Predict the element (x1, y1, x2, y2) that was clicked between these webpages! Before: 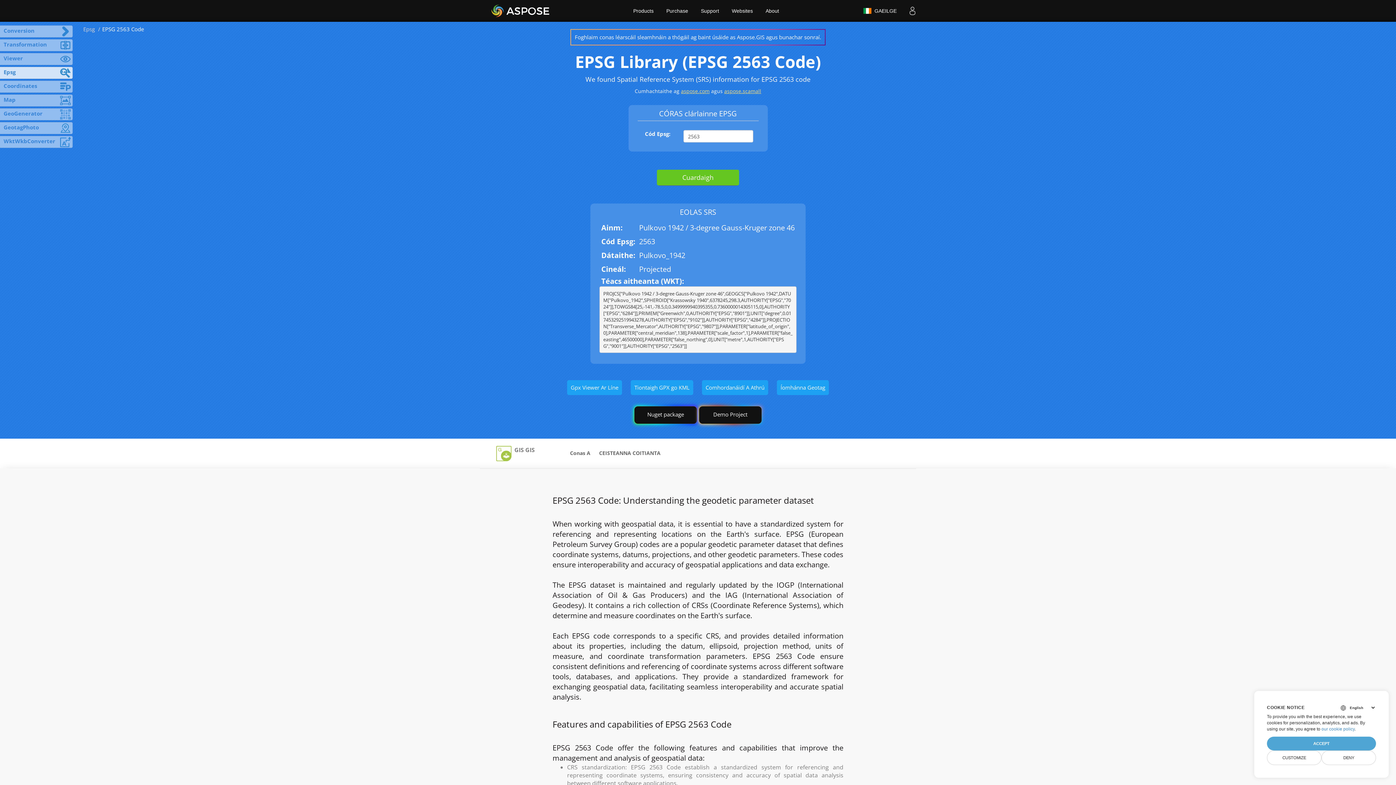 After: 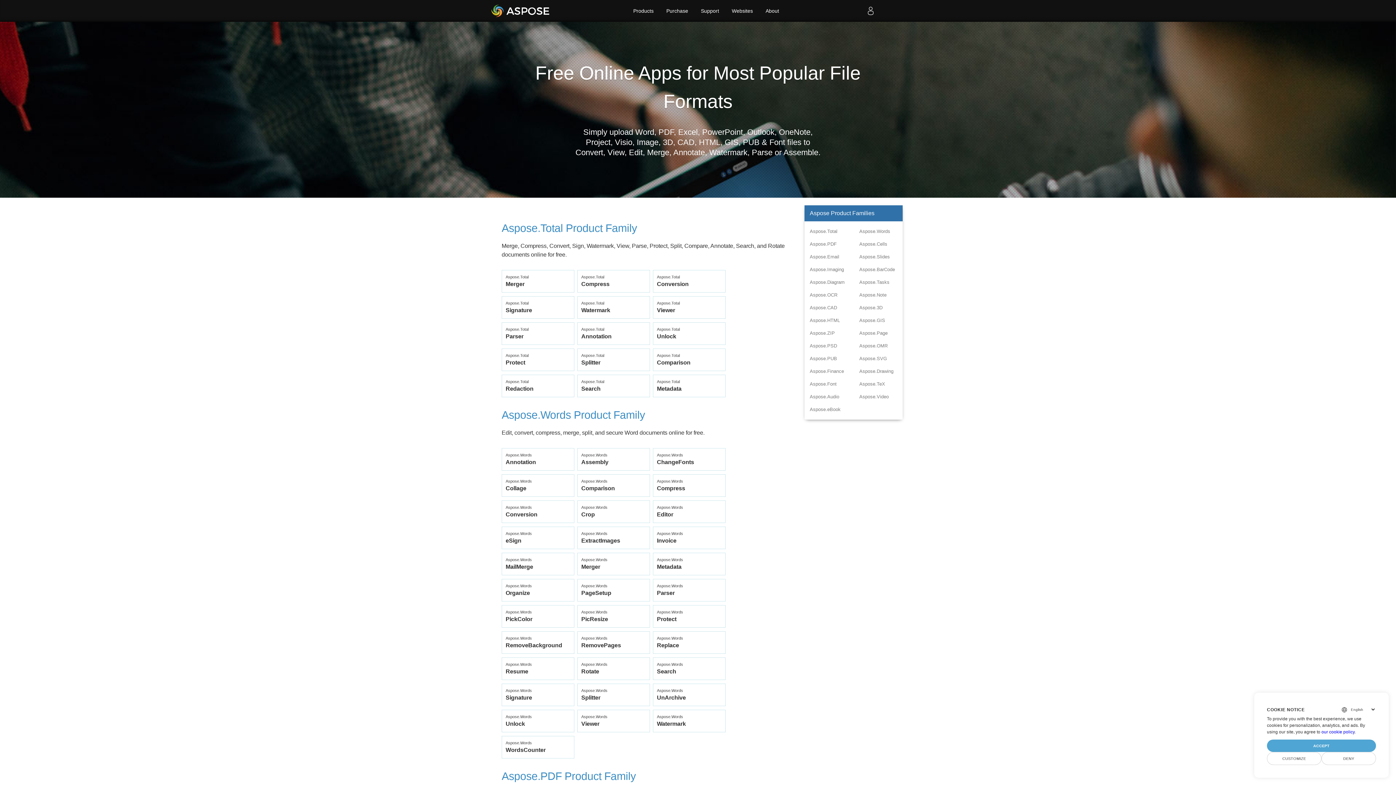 Action: bbox: (628, 0, 658, 21) label: Products